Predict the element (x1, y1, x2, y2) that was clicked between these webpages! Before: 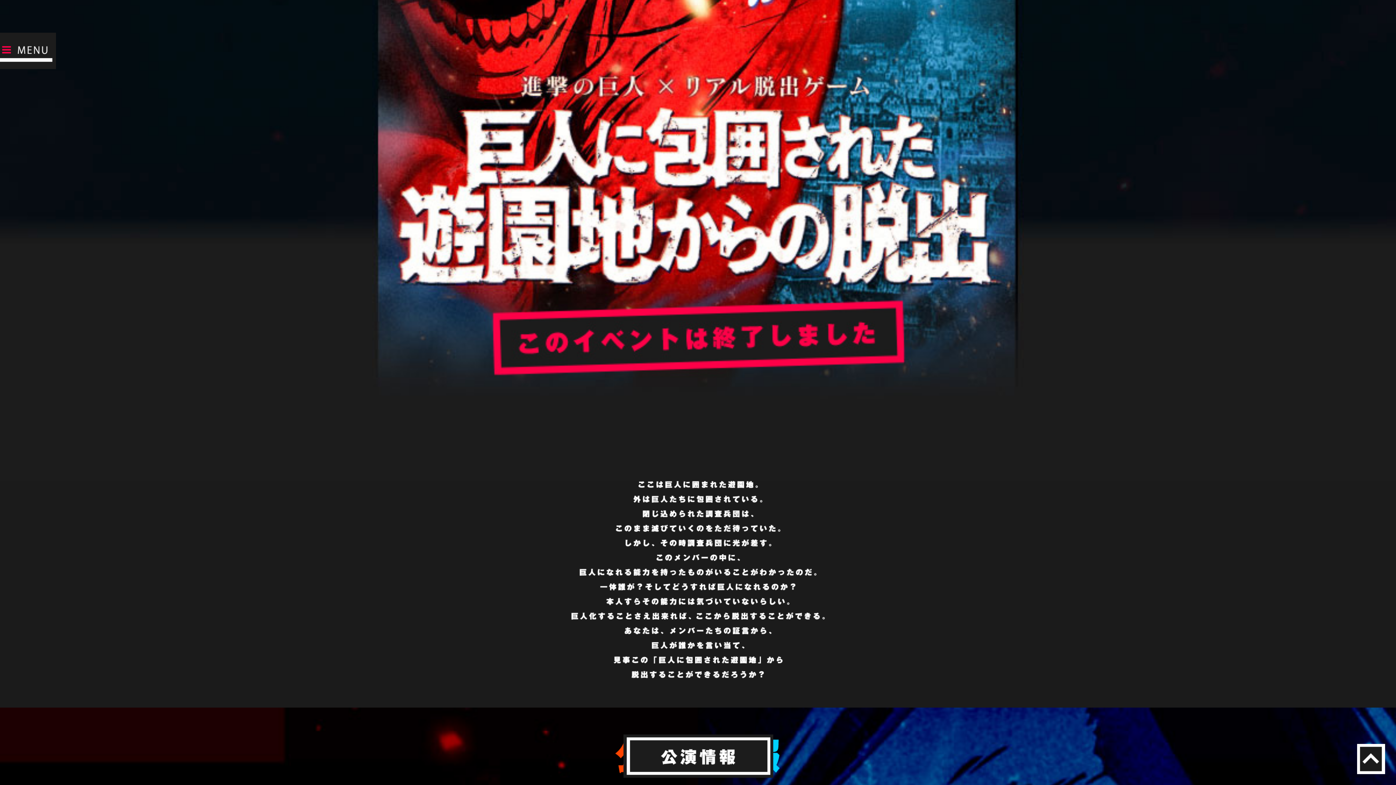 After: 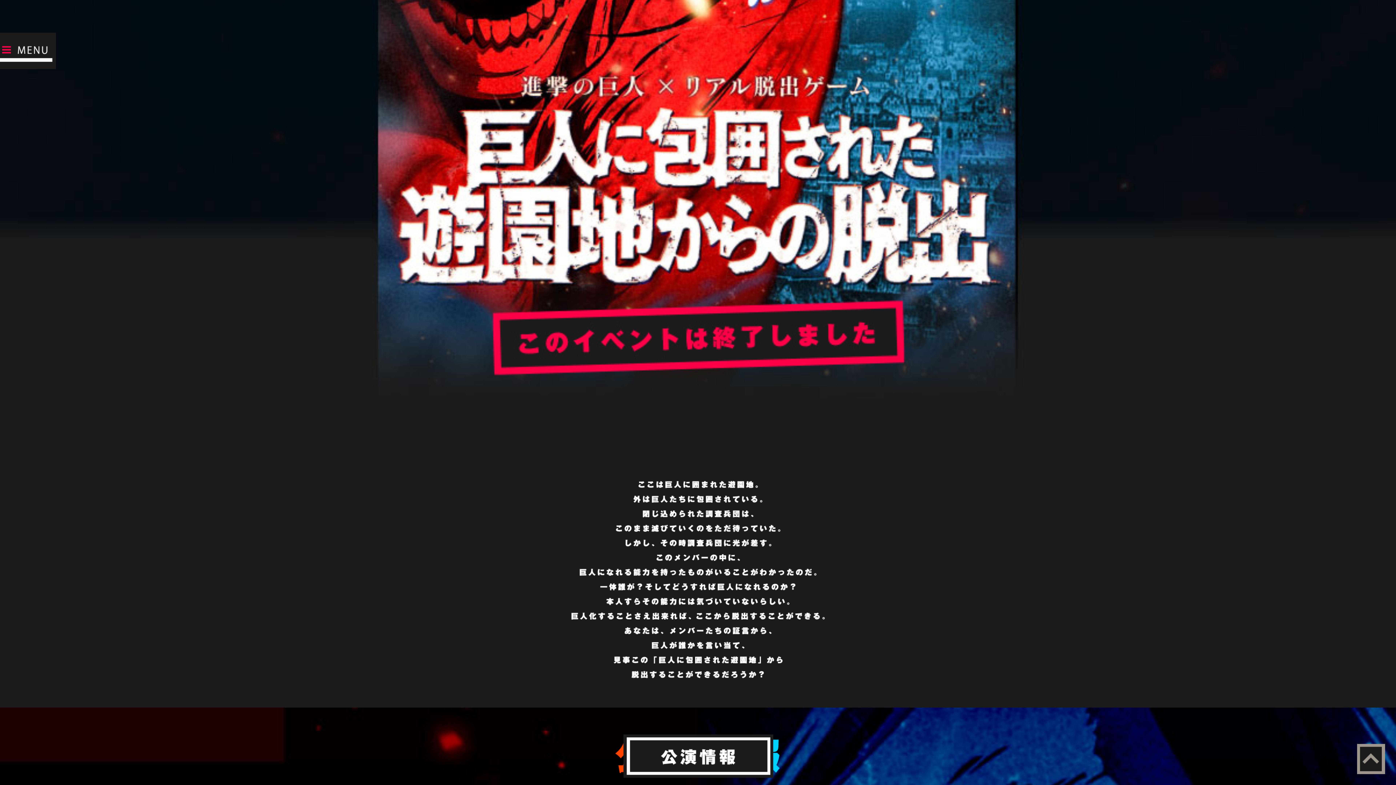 Action: bbox: (1357, 744, 1385, 774)